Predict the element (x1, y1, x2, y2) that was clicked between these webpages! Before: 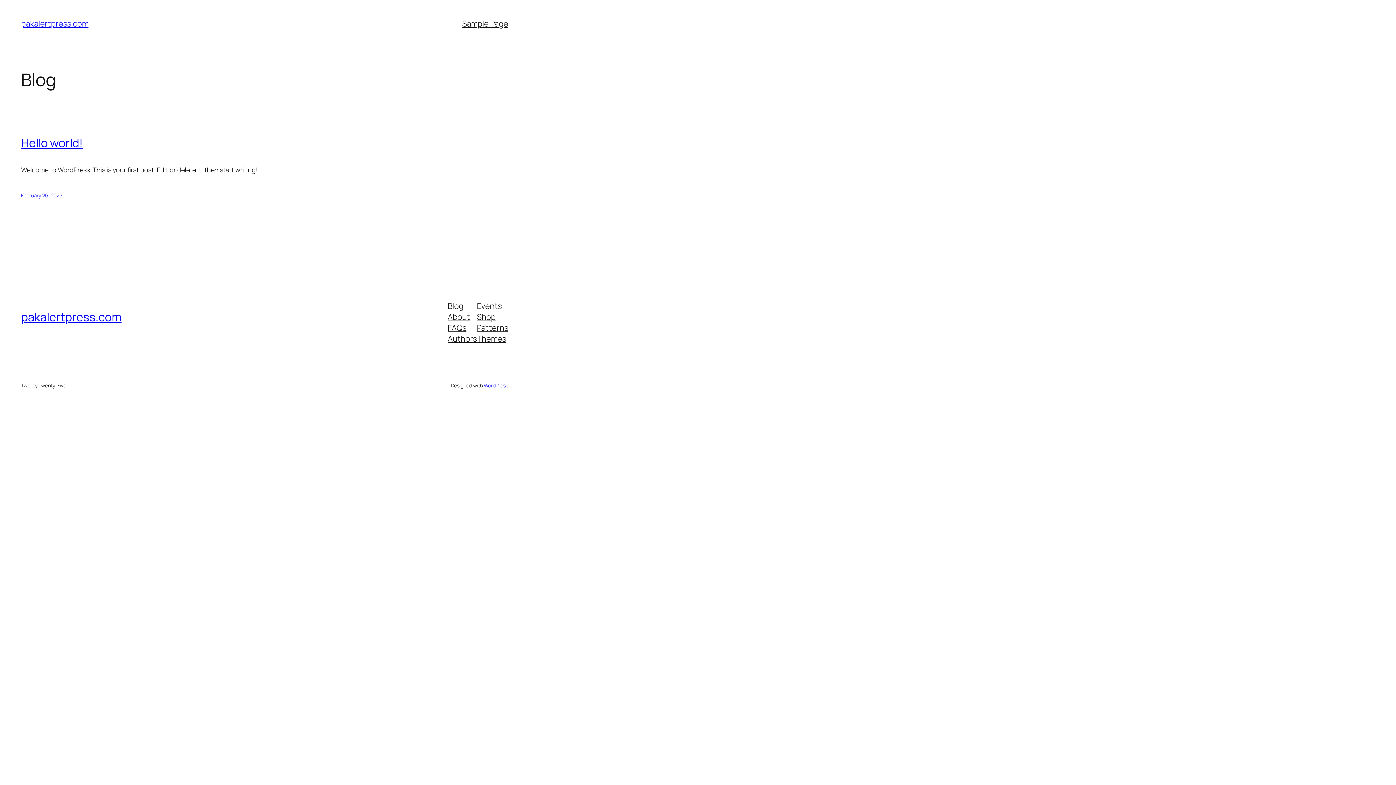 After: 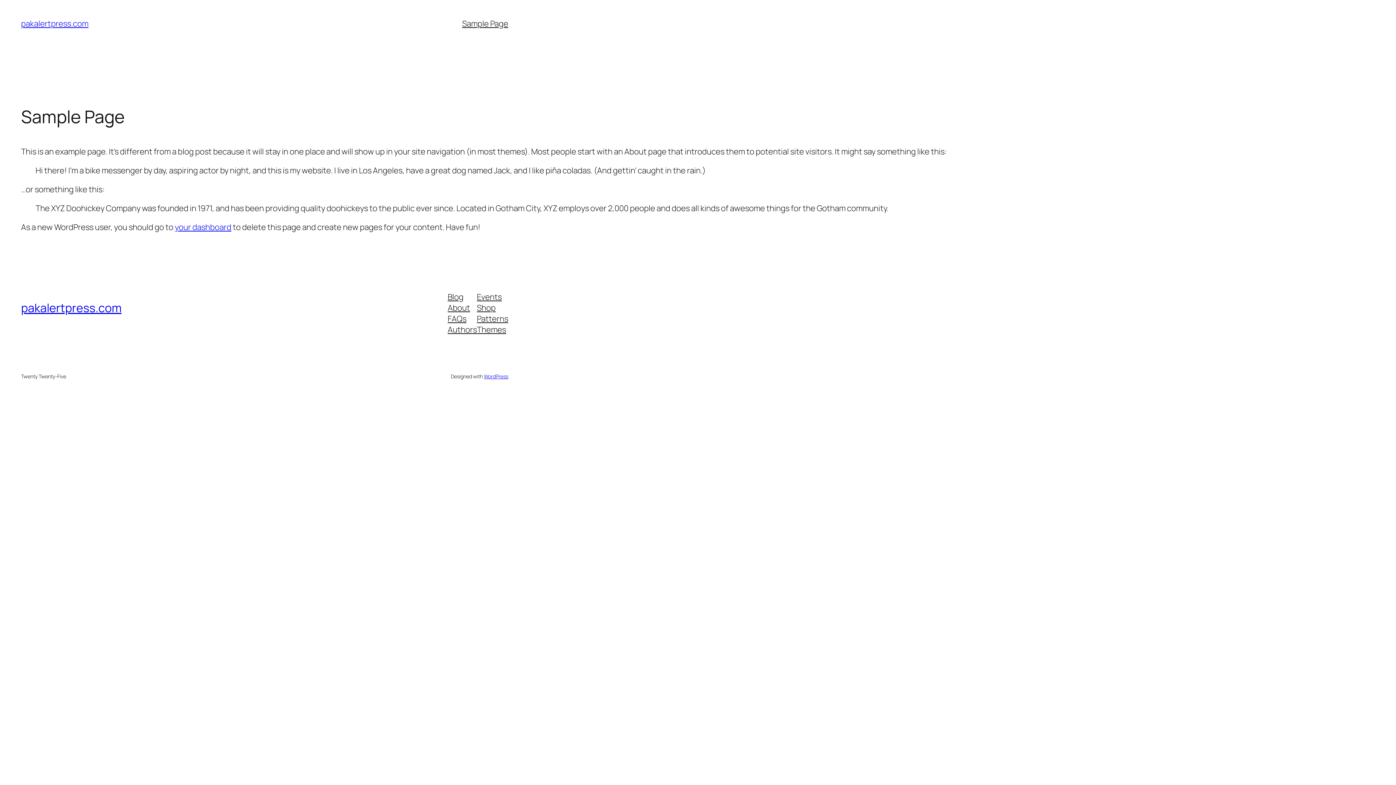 Action: label: Sample Page bbox: (462, 18, 508, 29)